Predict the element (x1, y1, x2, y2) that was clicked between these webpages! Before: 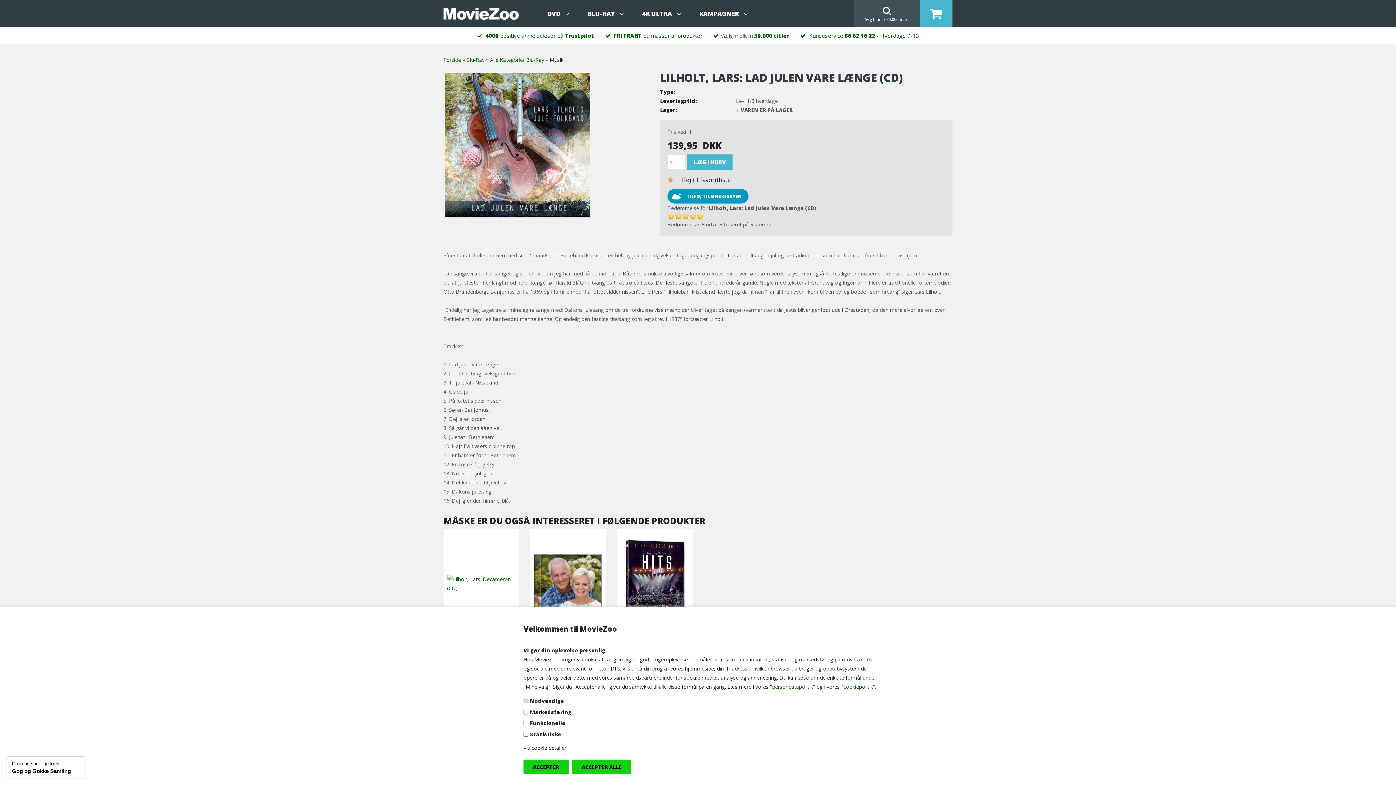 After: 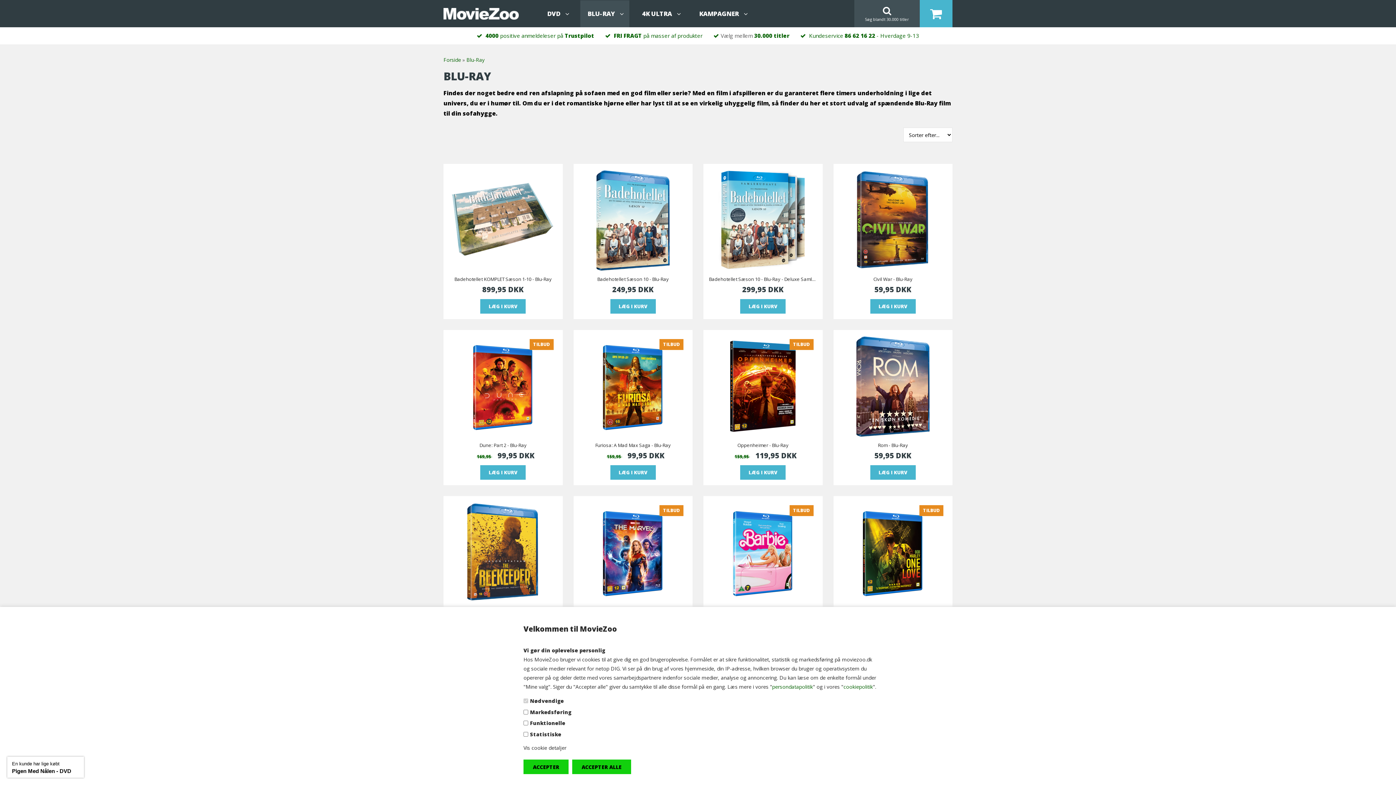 Action: bbox: (580, 0, 629, 27) label: BLU-RAY